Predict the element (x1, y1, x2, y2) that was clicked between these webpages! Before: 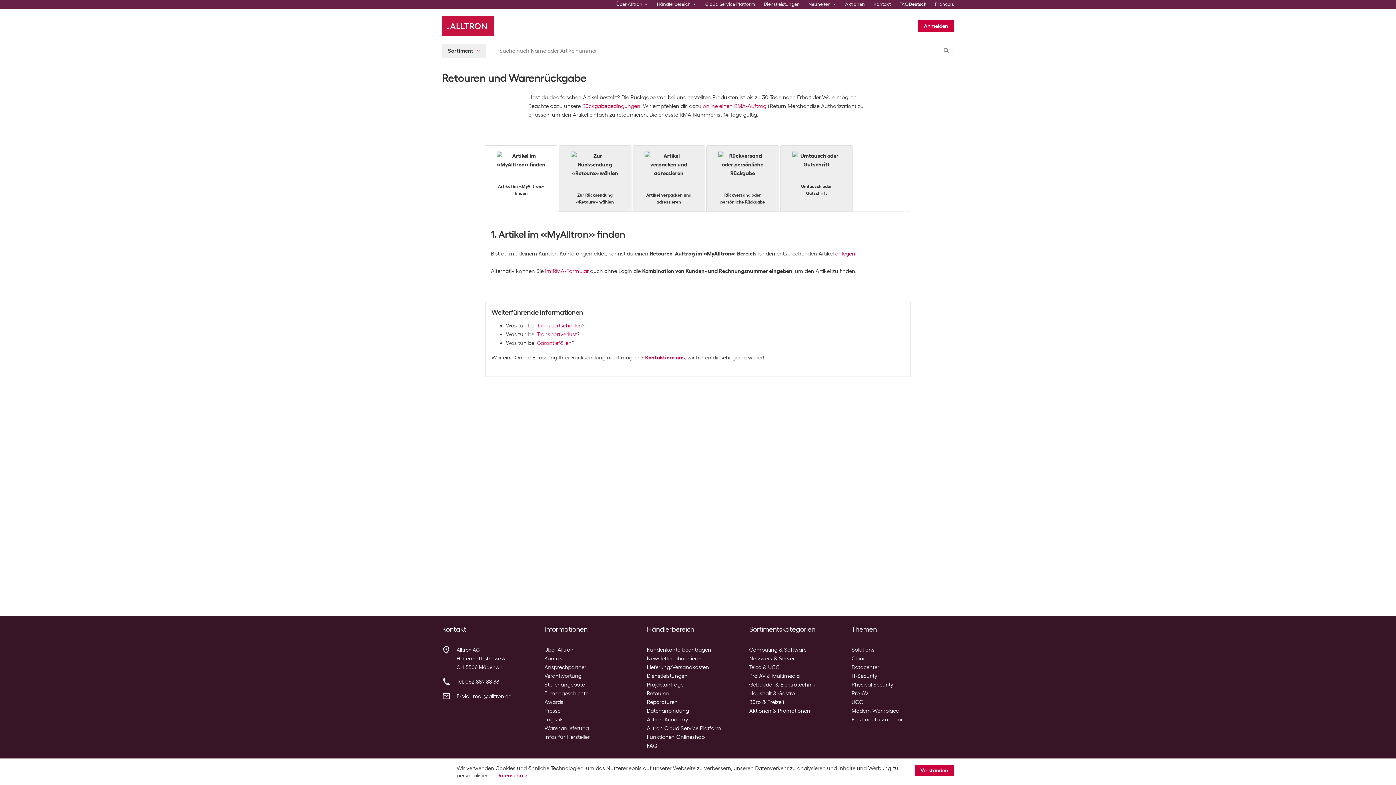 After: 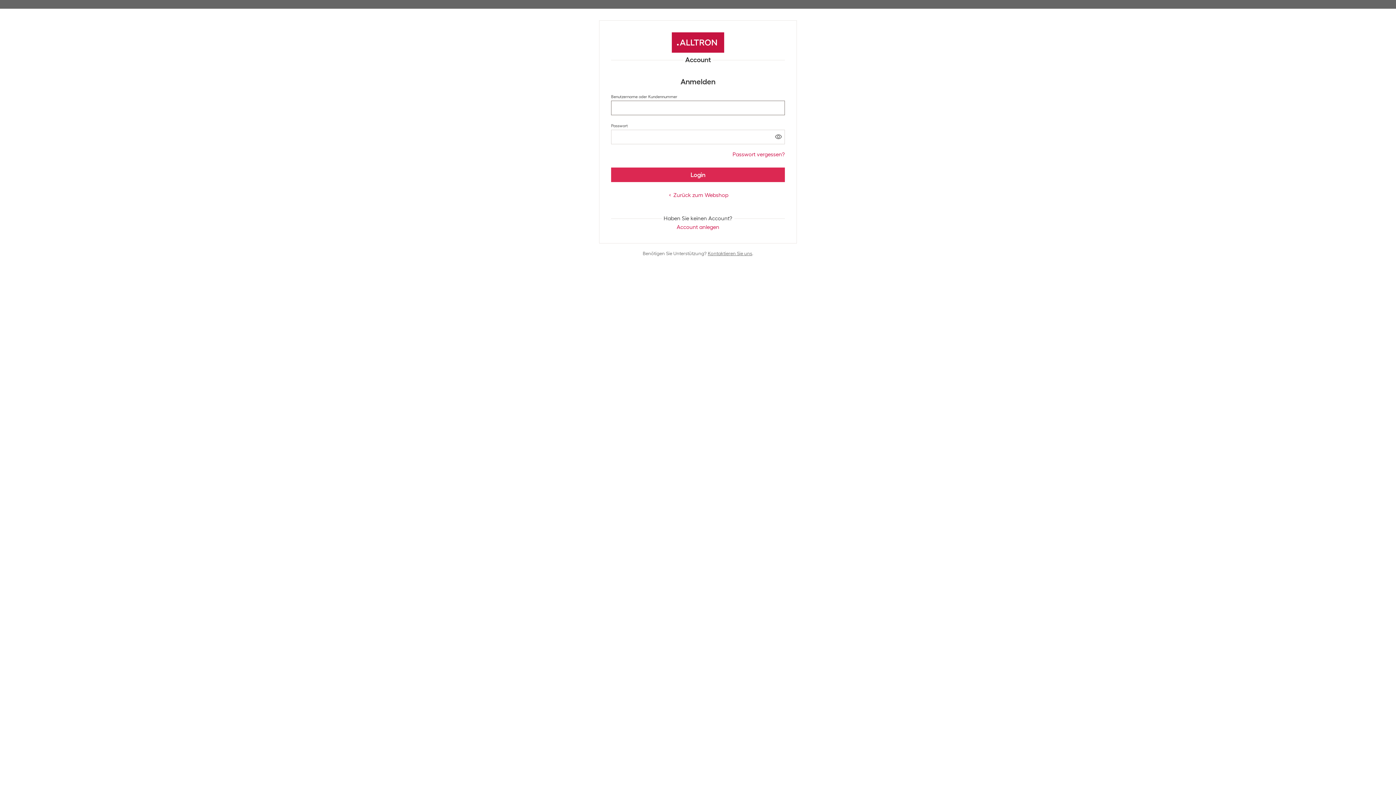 Action: bbox: (918, 20, 954, 32) label: Anmelden